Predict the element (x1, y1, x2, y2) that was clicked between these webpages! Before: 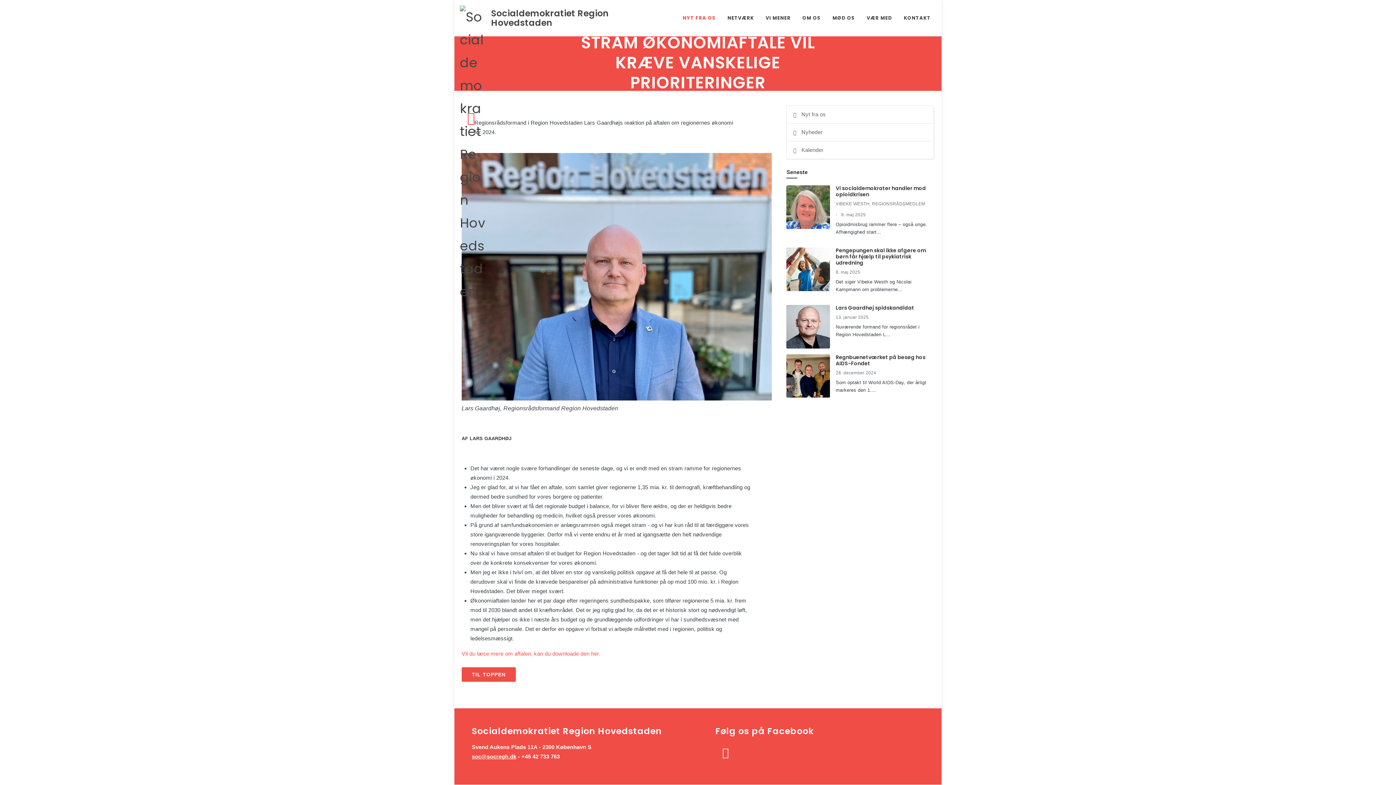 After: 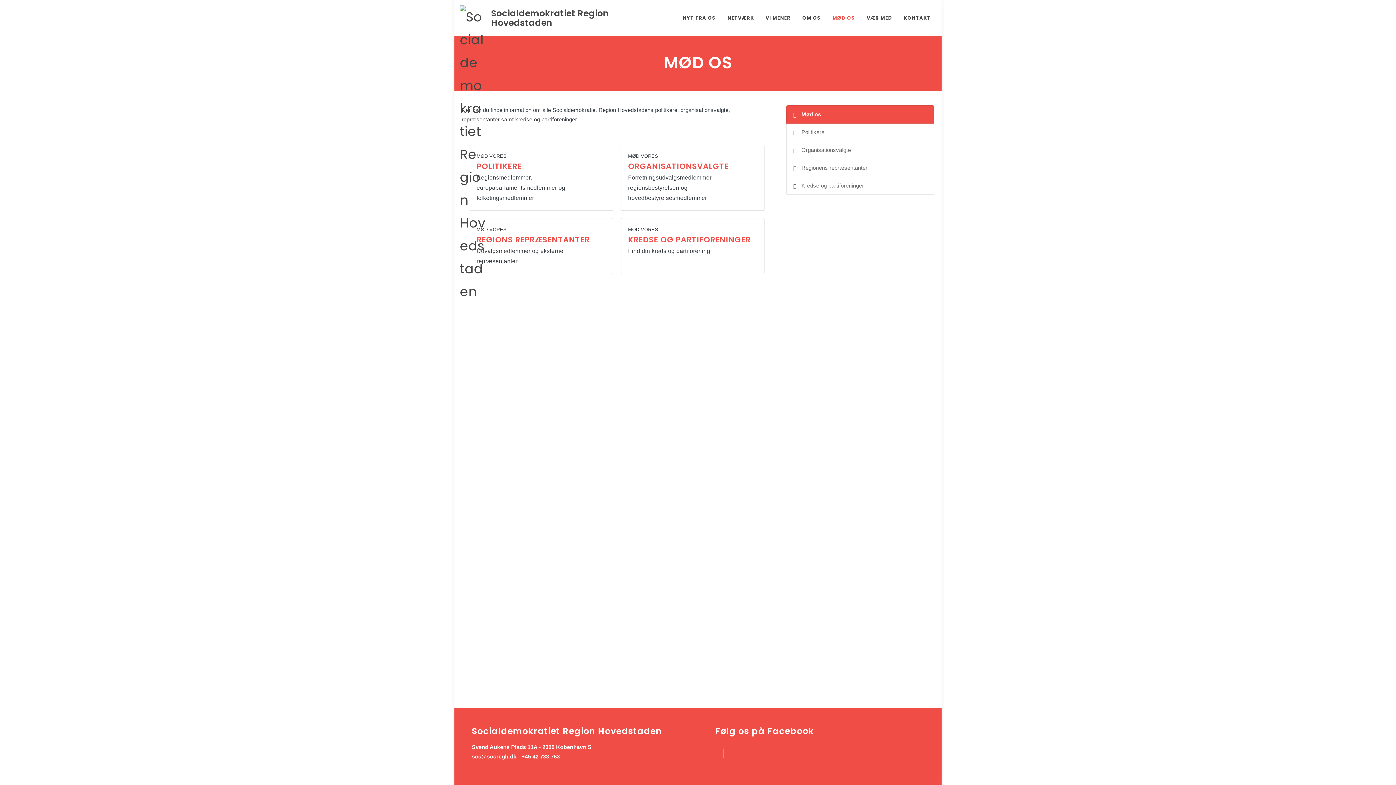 Action: bbox: (827, 0, 860, 36) label: MØD OS